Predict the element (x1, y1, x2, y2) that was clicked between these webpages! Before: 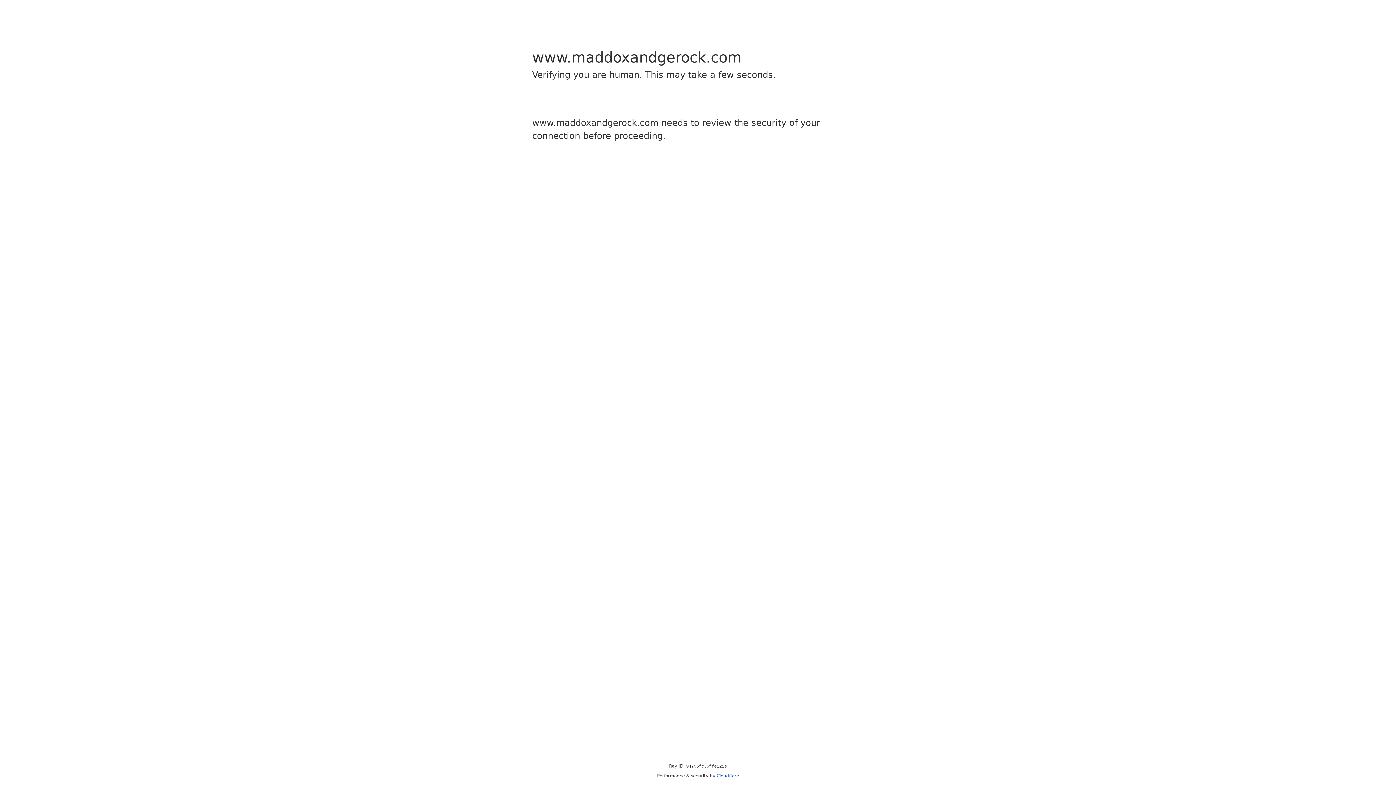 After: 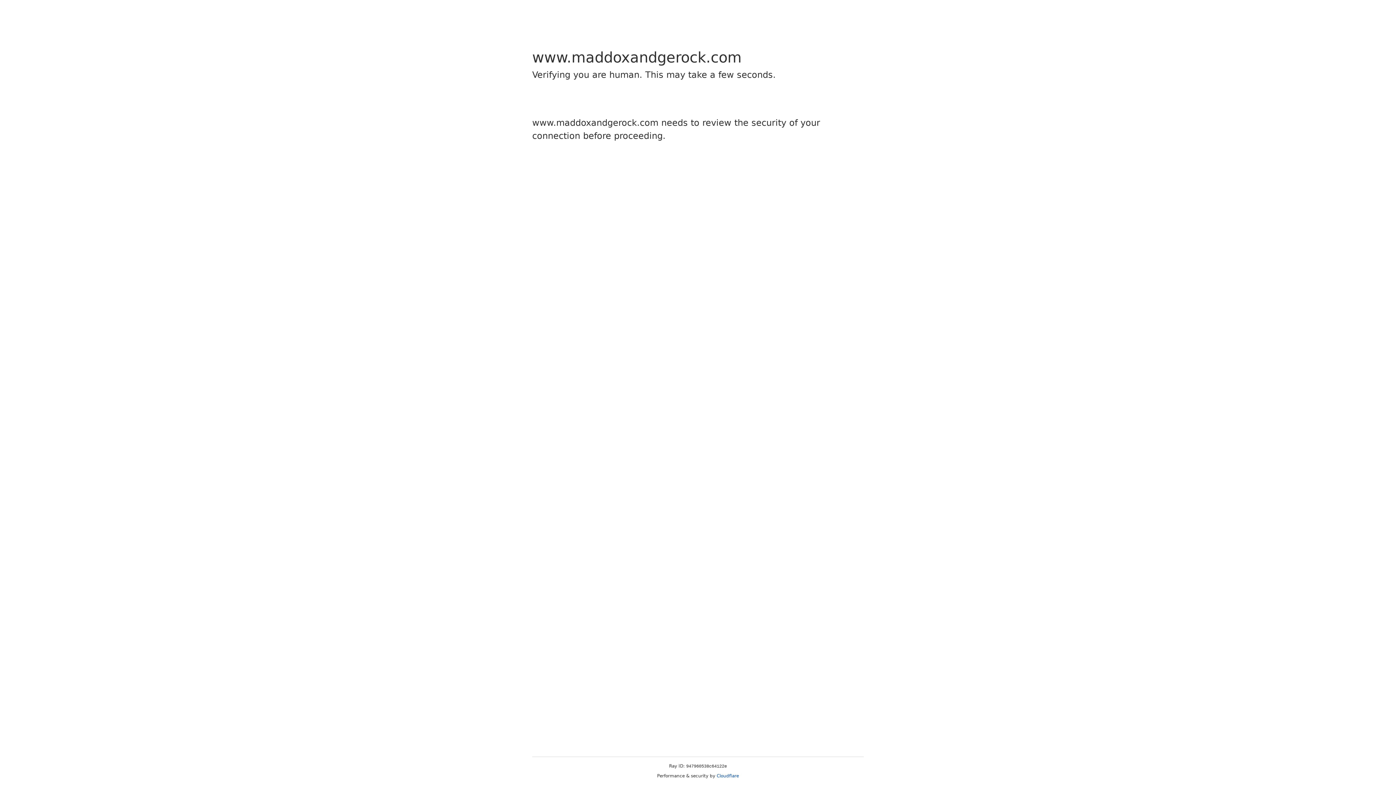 Action: bbox: (716, 773, 739, 778) label: Cloudflare